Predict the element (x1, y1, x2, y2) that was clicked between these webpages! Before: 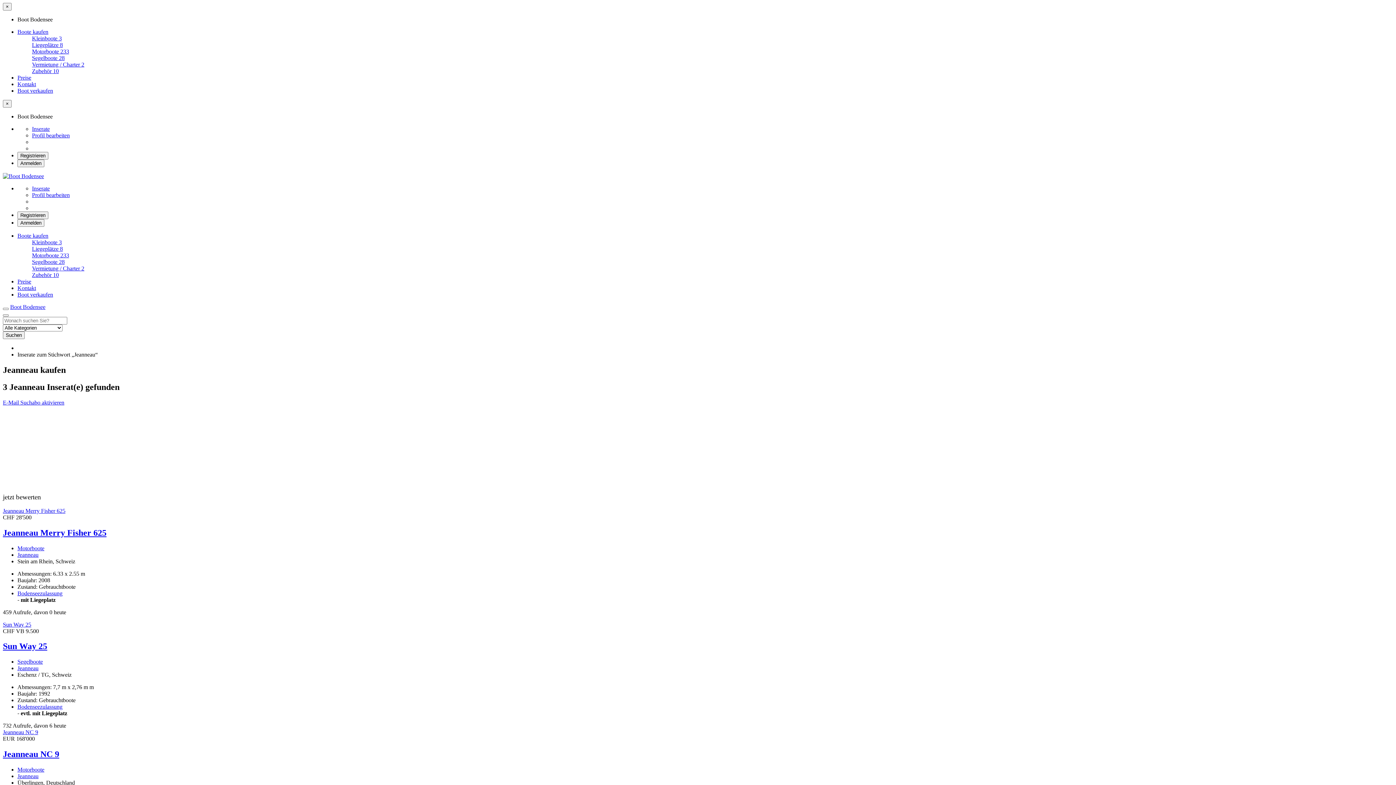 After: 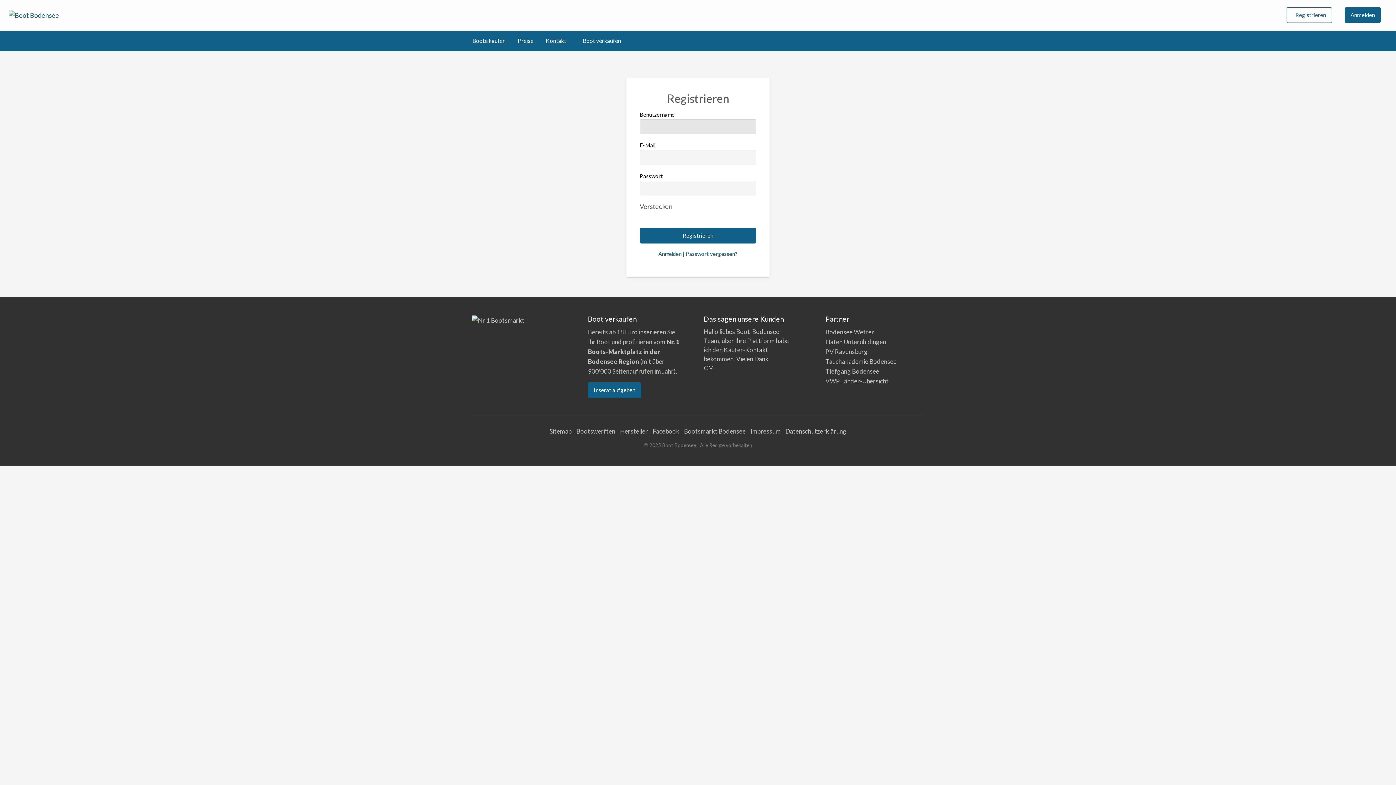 Action: label: Registrieren bbox: (17, 212, 48, 218)